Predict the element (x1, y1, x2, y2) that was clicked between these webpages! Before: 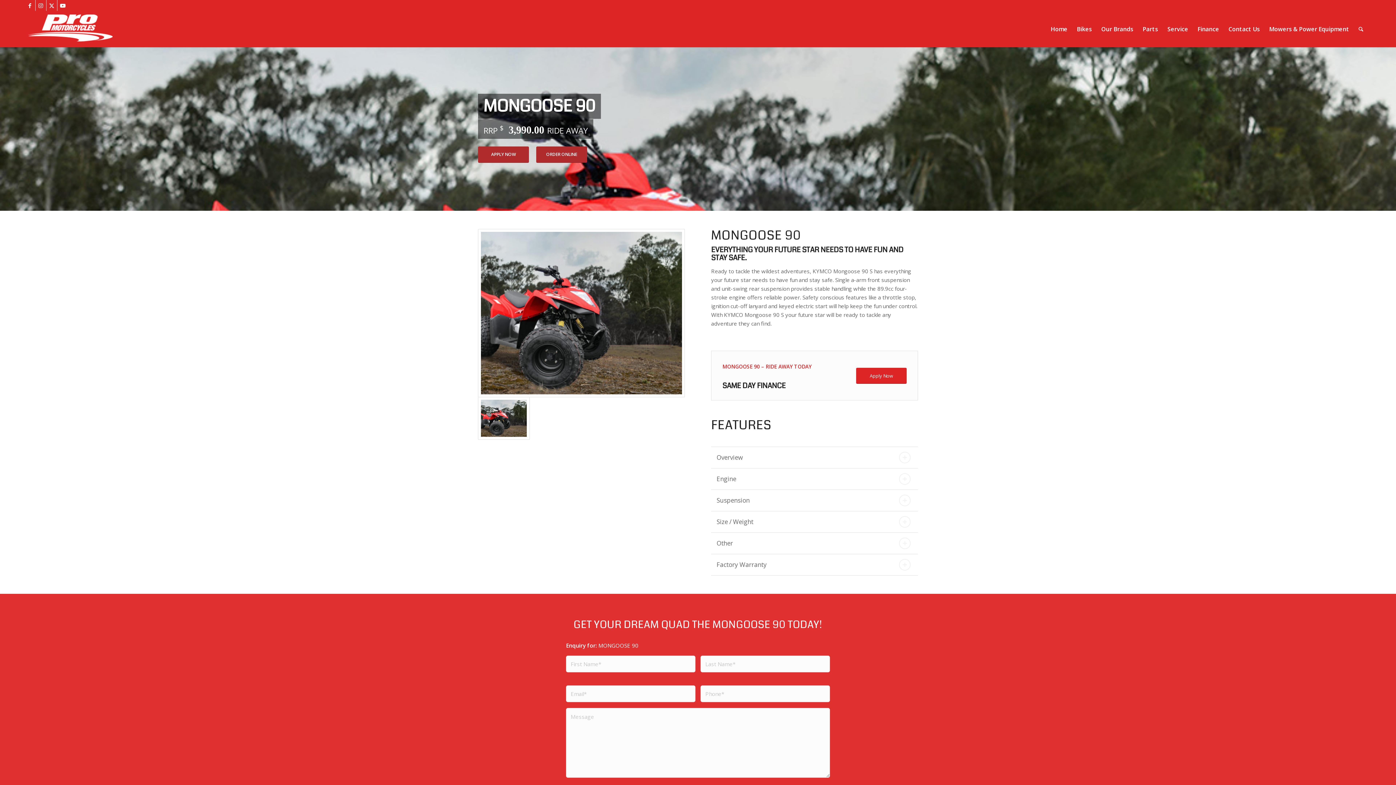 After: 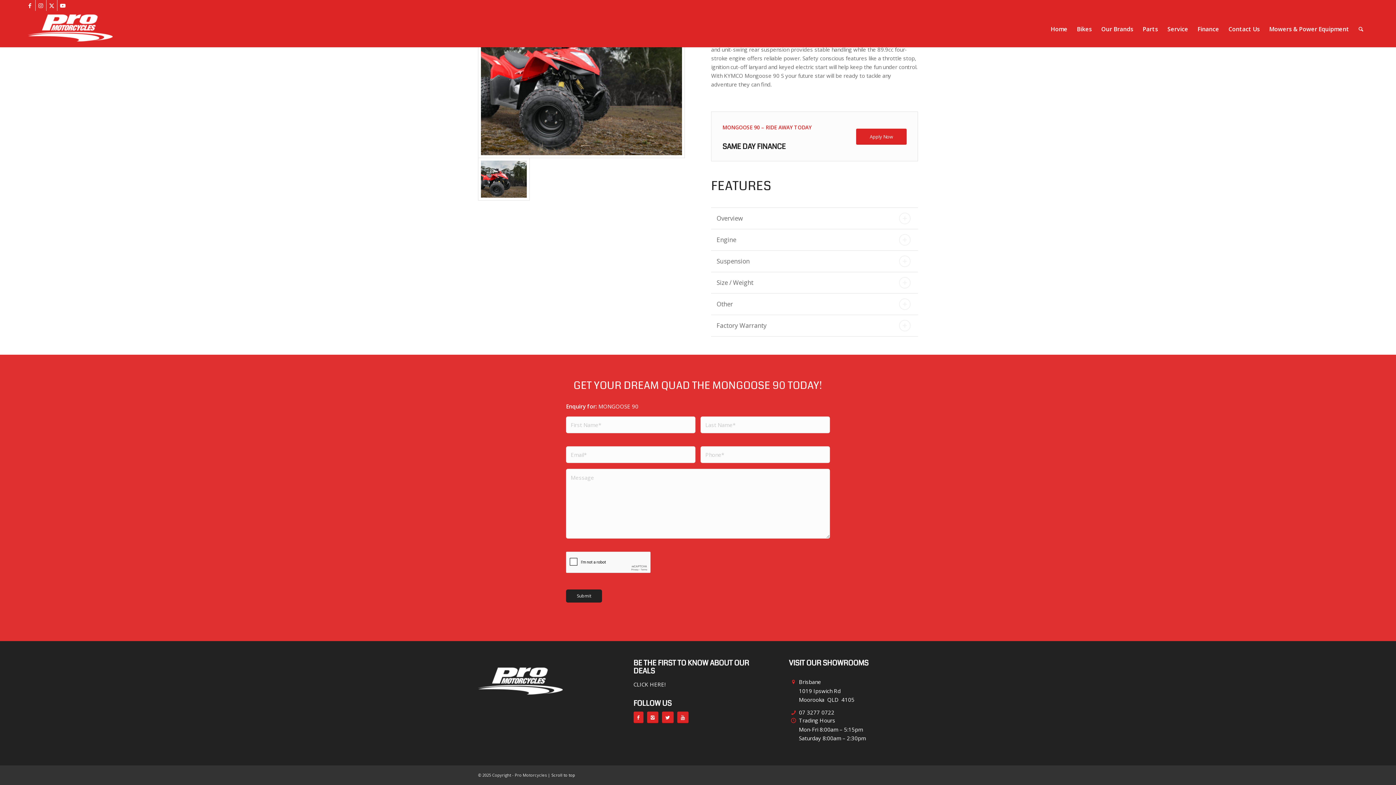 Action: bbox: (856, 368, 906, 384) label: Apply Now